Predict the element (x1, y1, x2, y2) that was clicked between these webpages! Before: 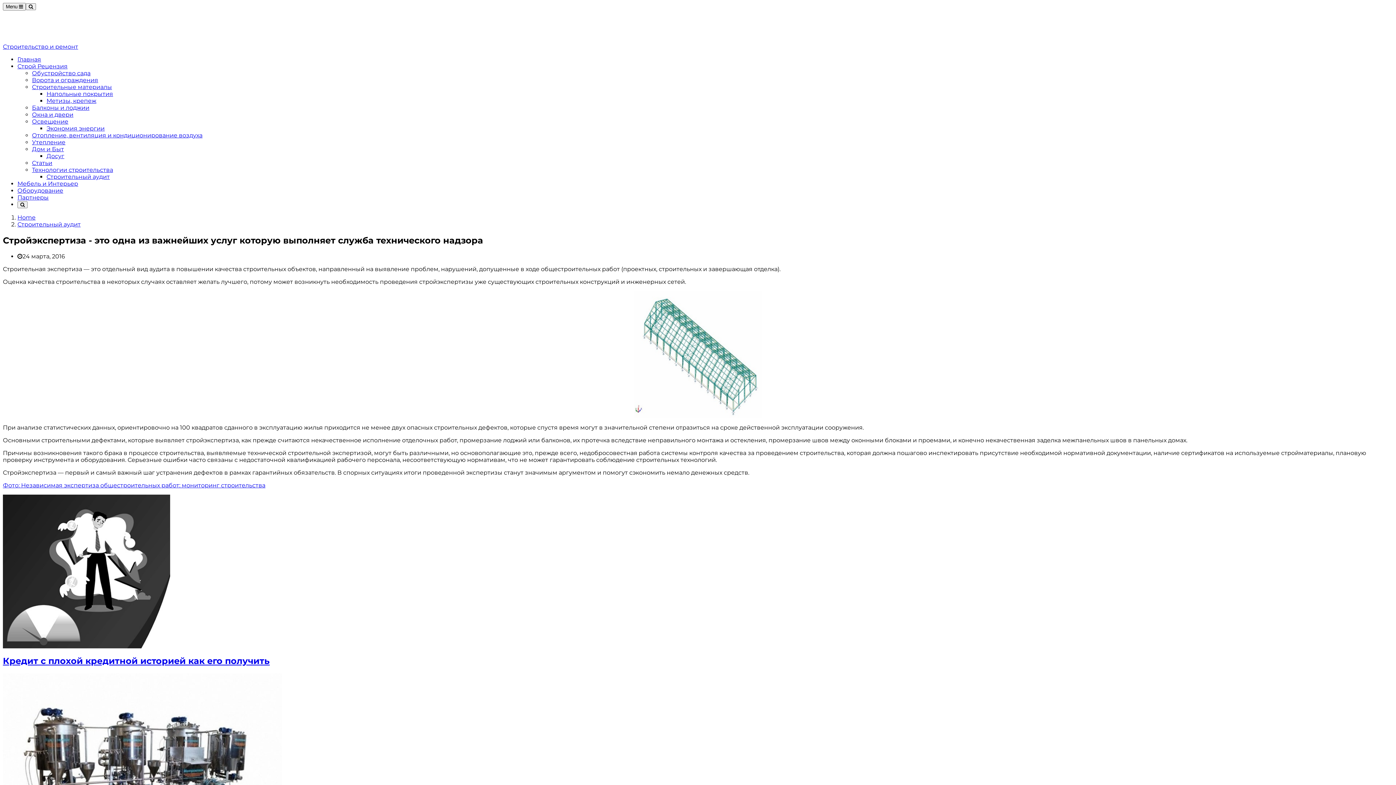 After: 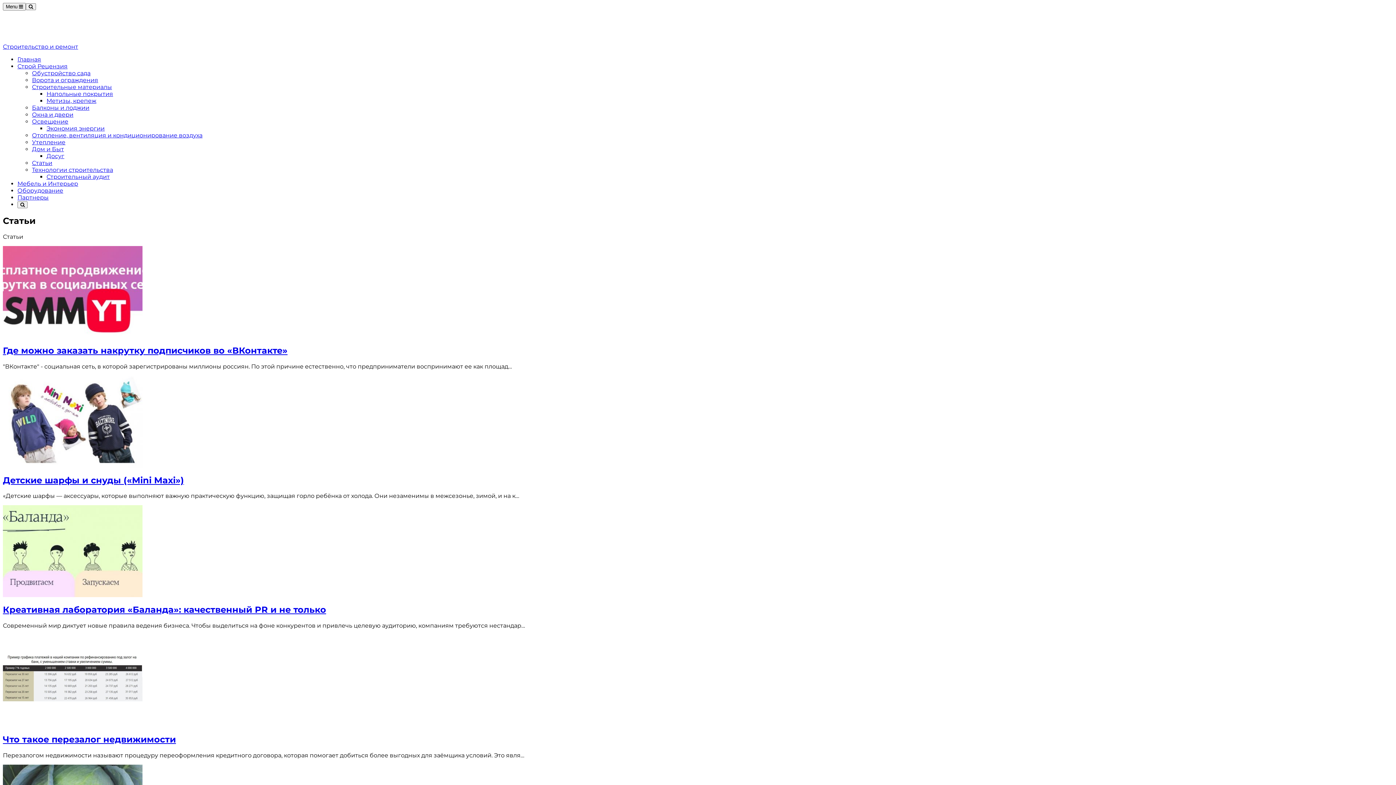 Action: label: Статьи bbox: (32, 159, 52, 166)